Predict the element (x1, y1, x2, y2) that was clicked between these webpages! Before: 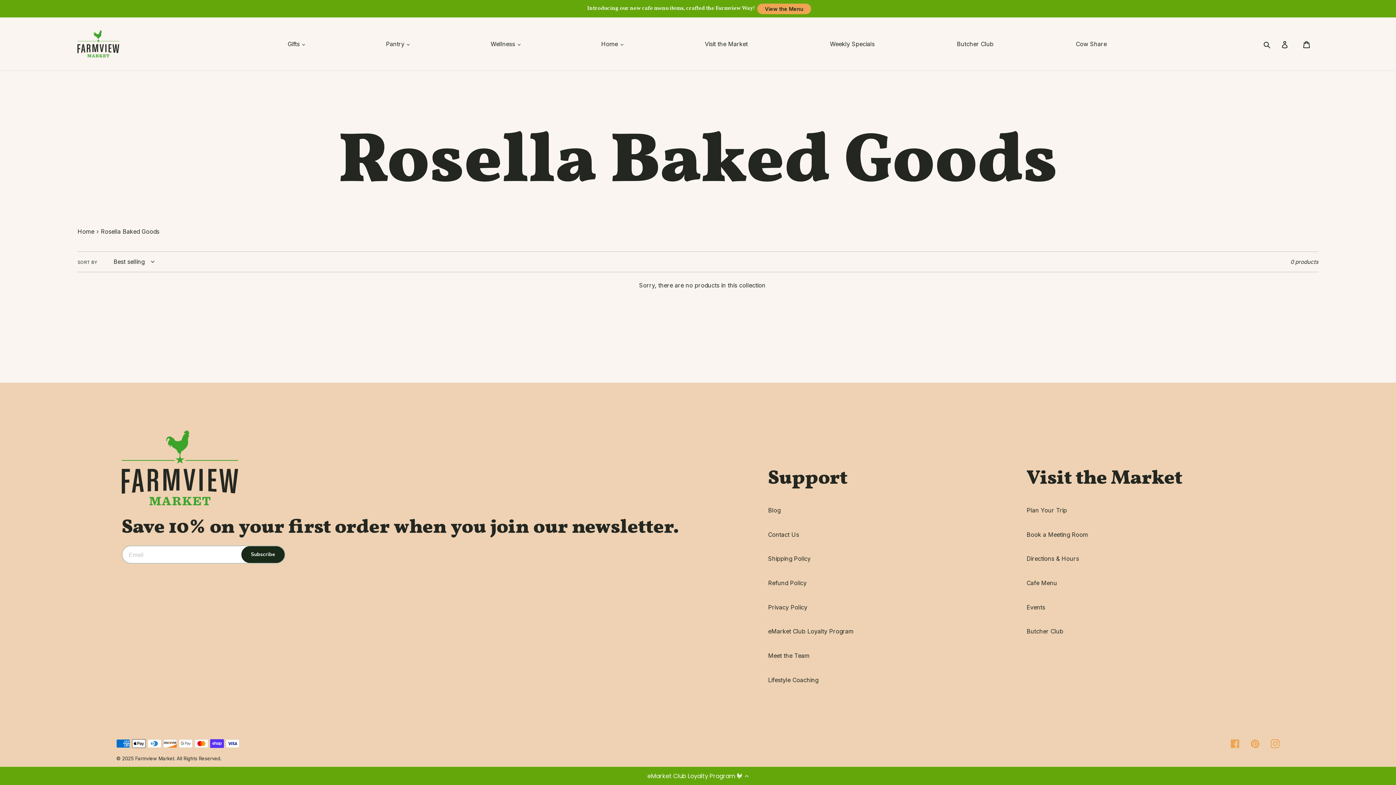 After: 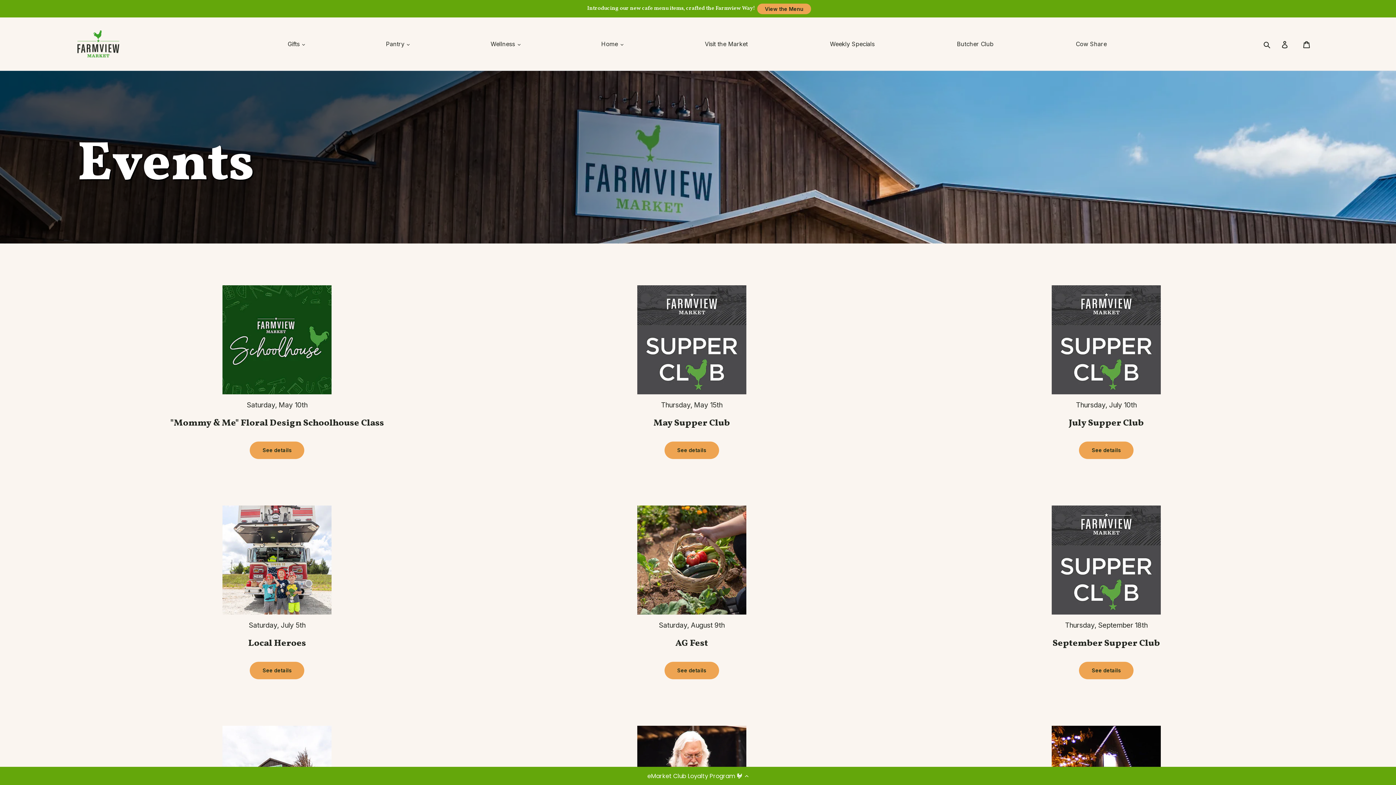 Action: bbox: (1026, 603, 1045, 611) label: Events